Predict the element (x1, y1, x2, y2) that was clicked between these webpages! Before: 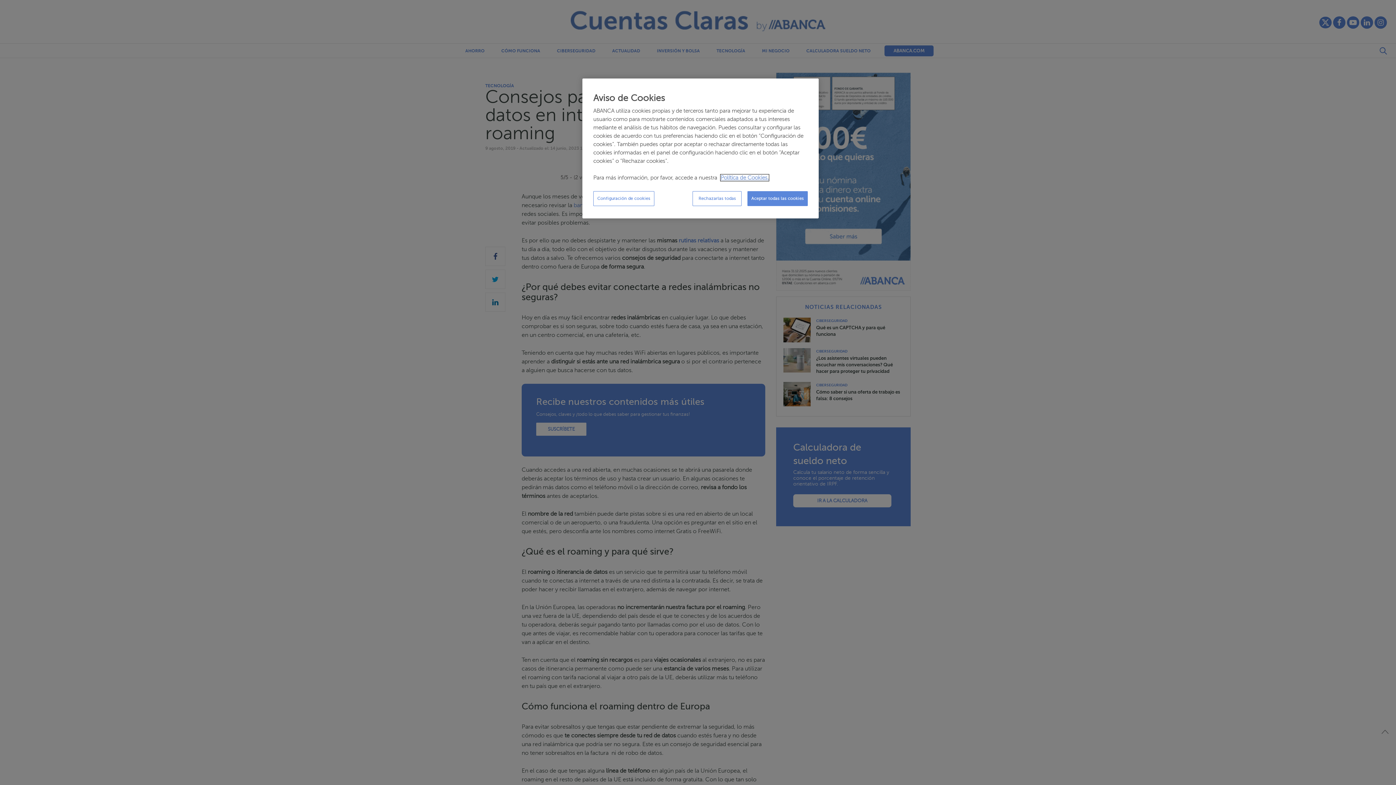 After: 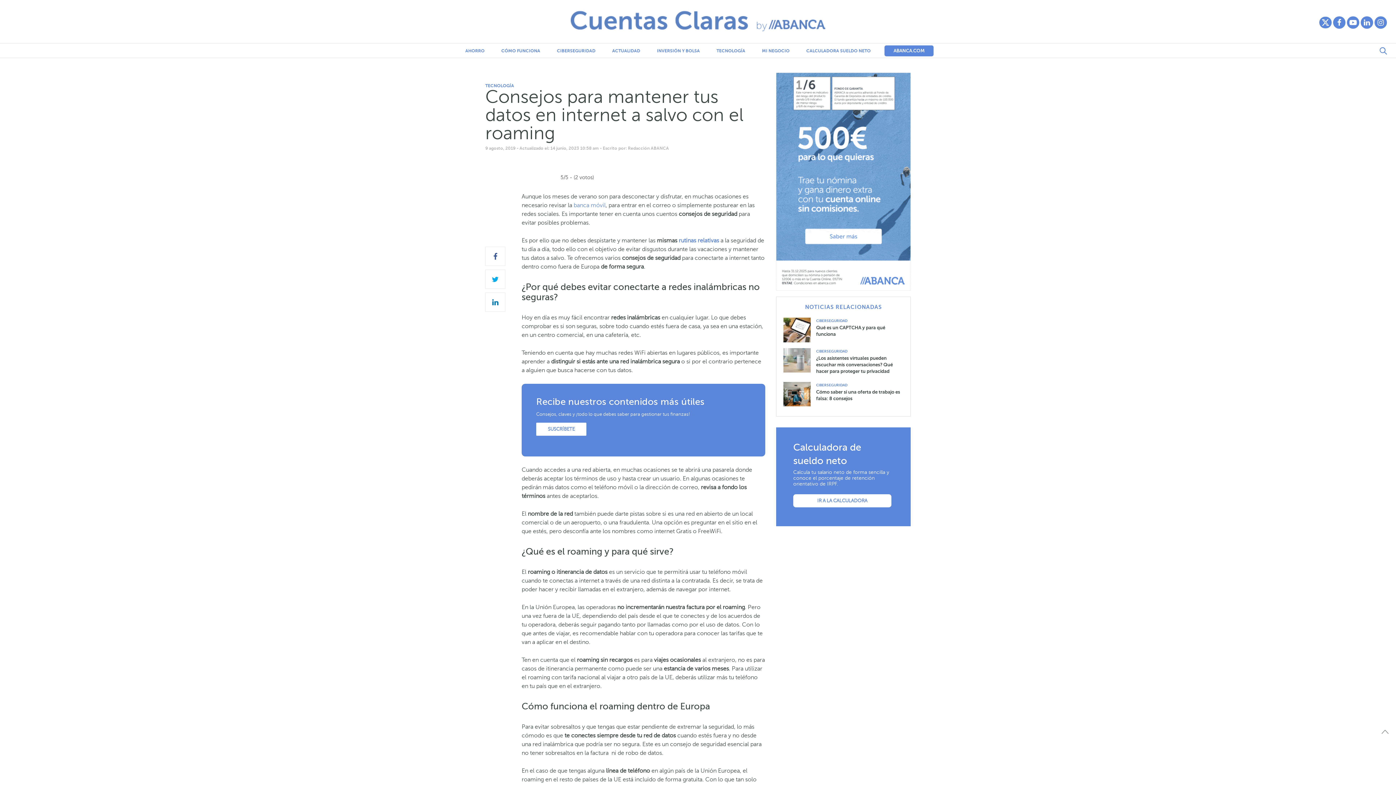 Action: bbox: (747, 191, 808, 206) label: Aceptar todas las cookies